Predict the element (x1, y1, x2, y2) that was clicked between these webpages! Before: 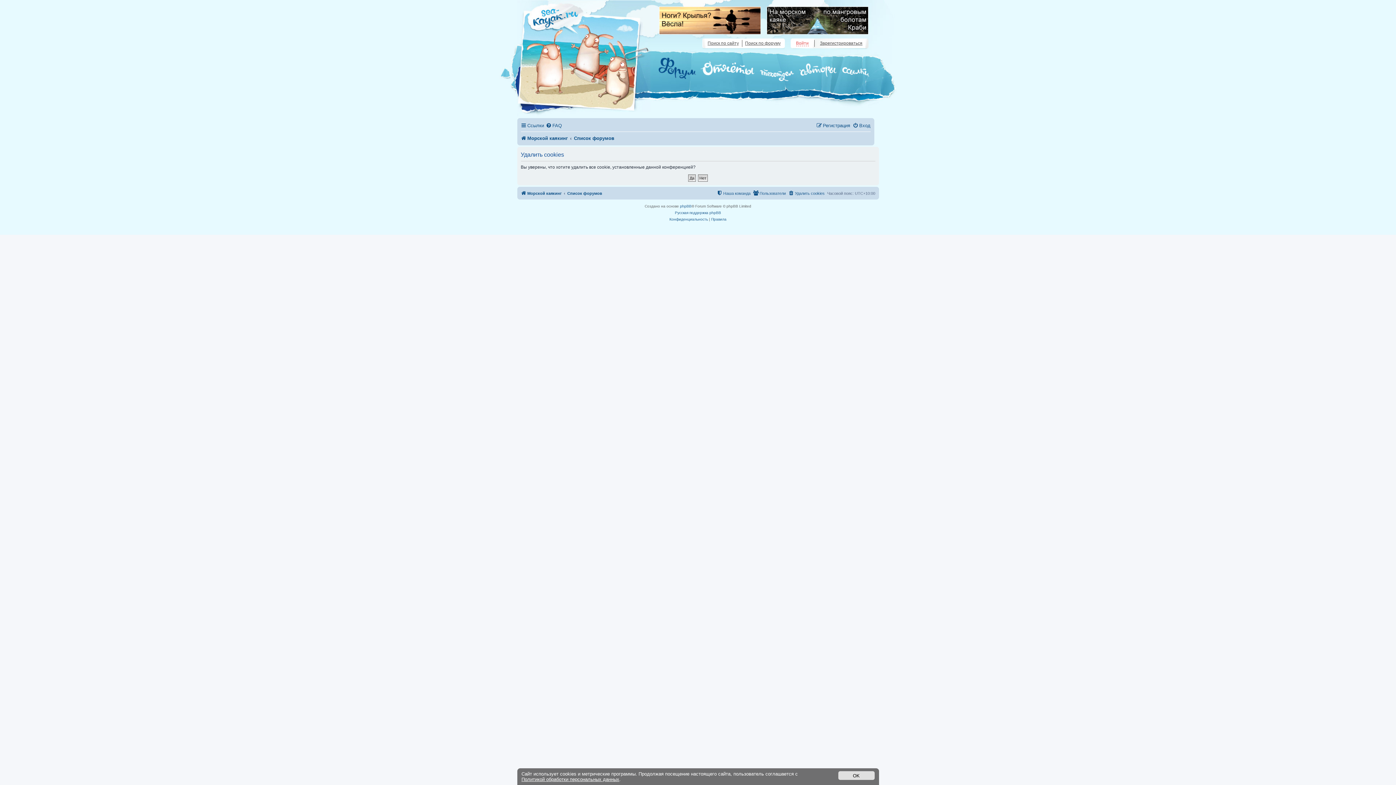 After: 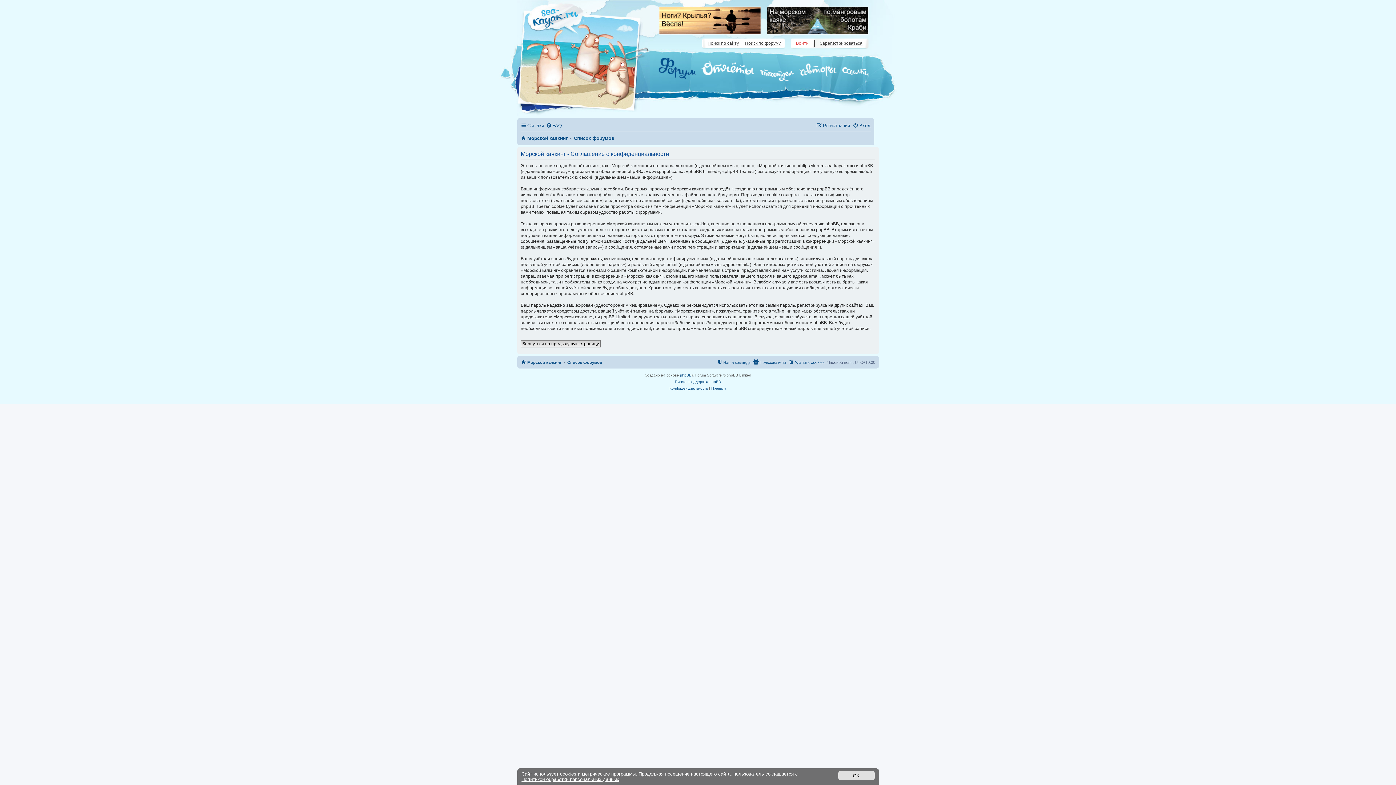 Action: label: Конфиденциальность bbox: (669, 216, 708, 222)